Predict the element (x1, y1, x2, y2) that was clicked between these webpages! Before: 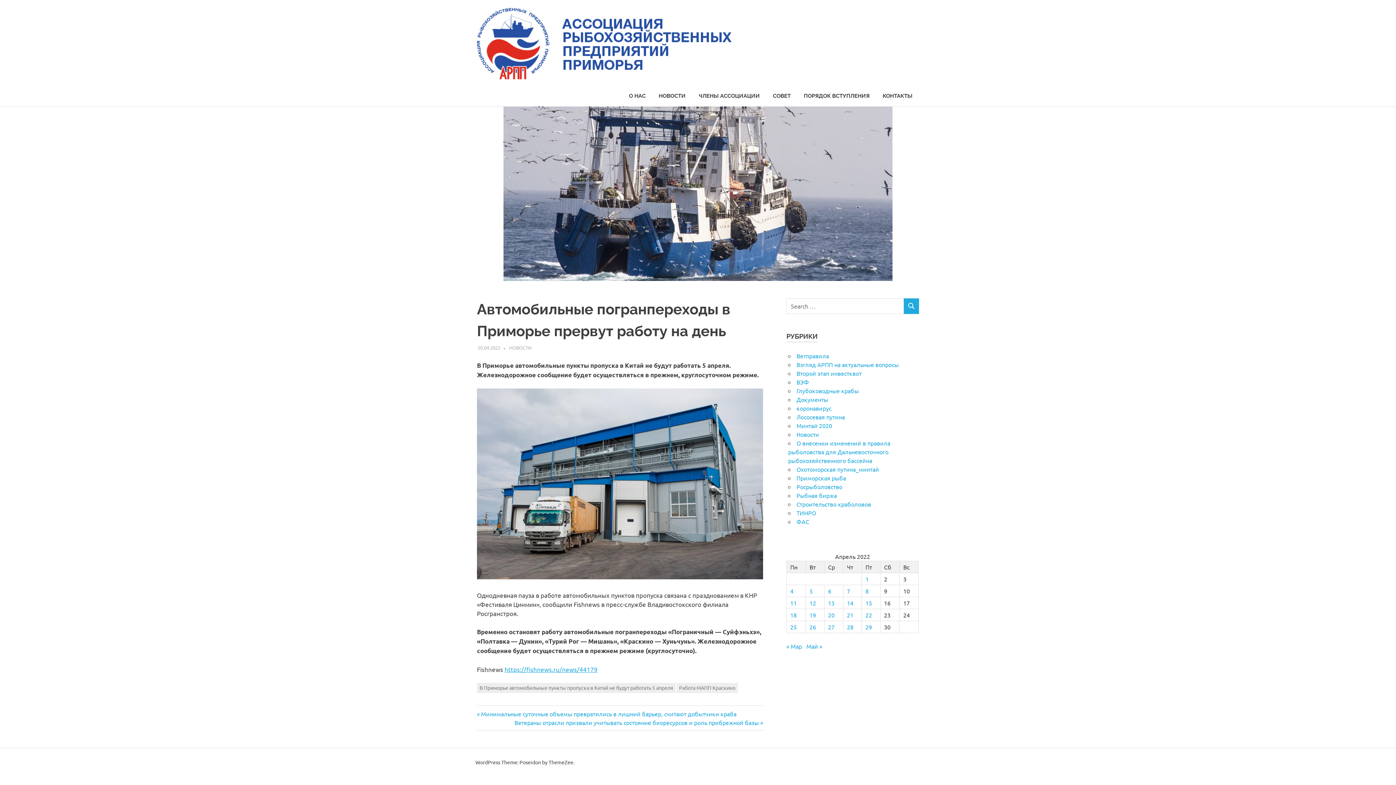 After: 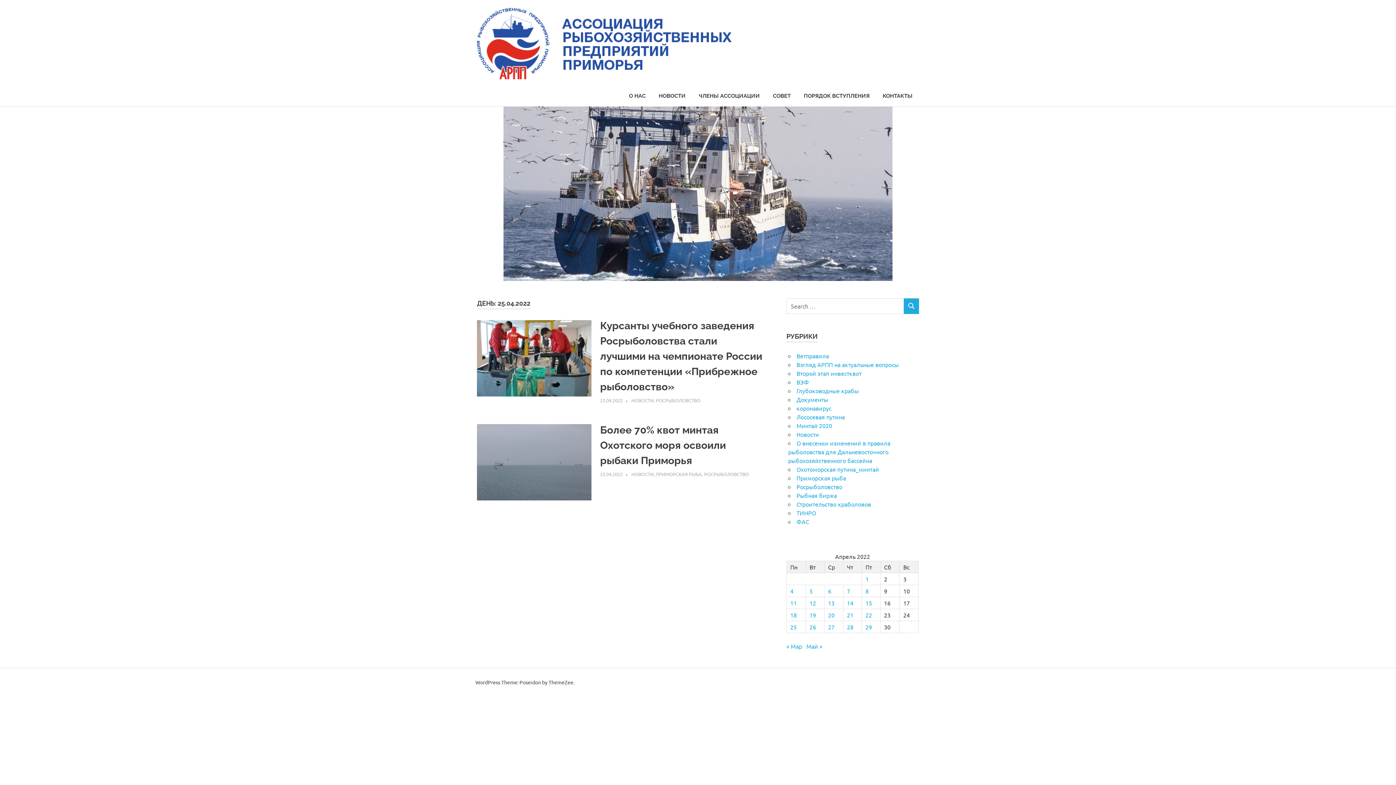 Action: bbox: (790, 623, 797, 630) label: Записи, опубликованные 25.04.2022